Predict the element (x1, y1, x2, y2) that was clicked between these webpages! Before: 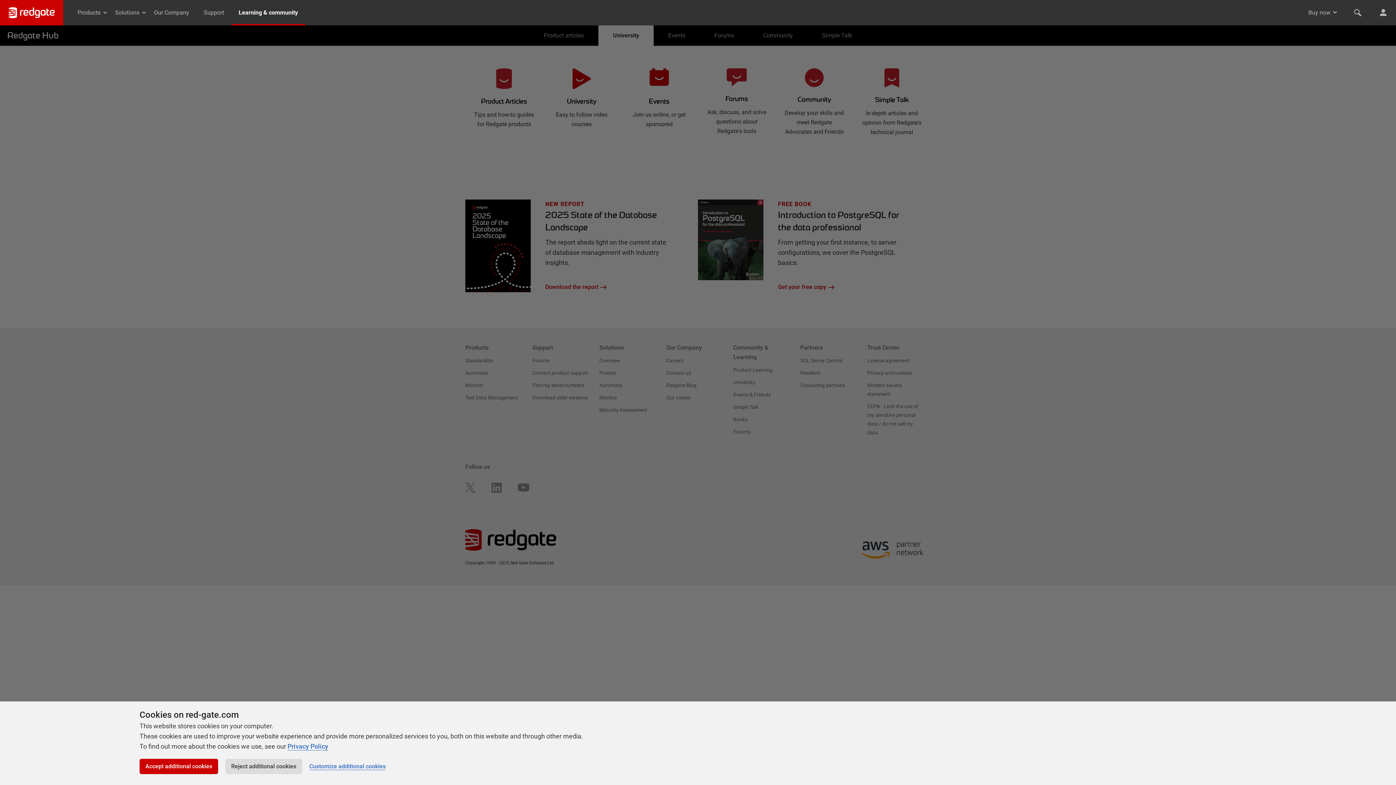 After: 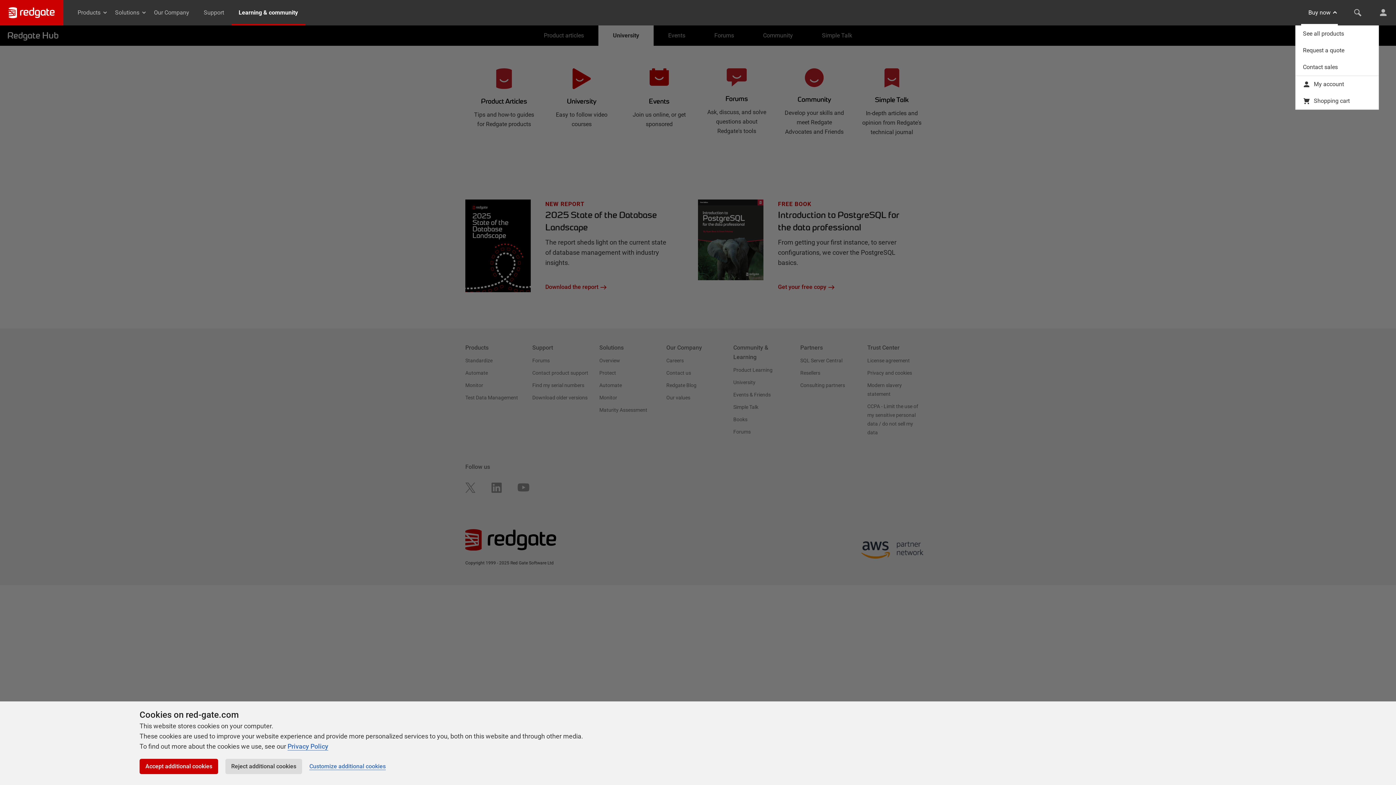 Action: bbox: (1328, 9, 1342, 15)